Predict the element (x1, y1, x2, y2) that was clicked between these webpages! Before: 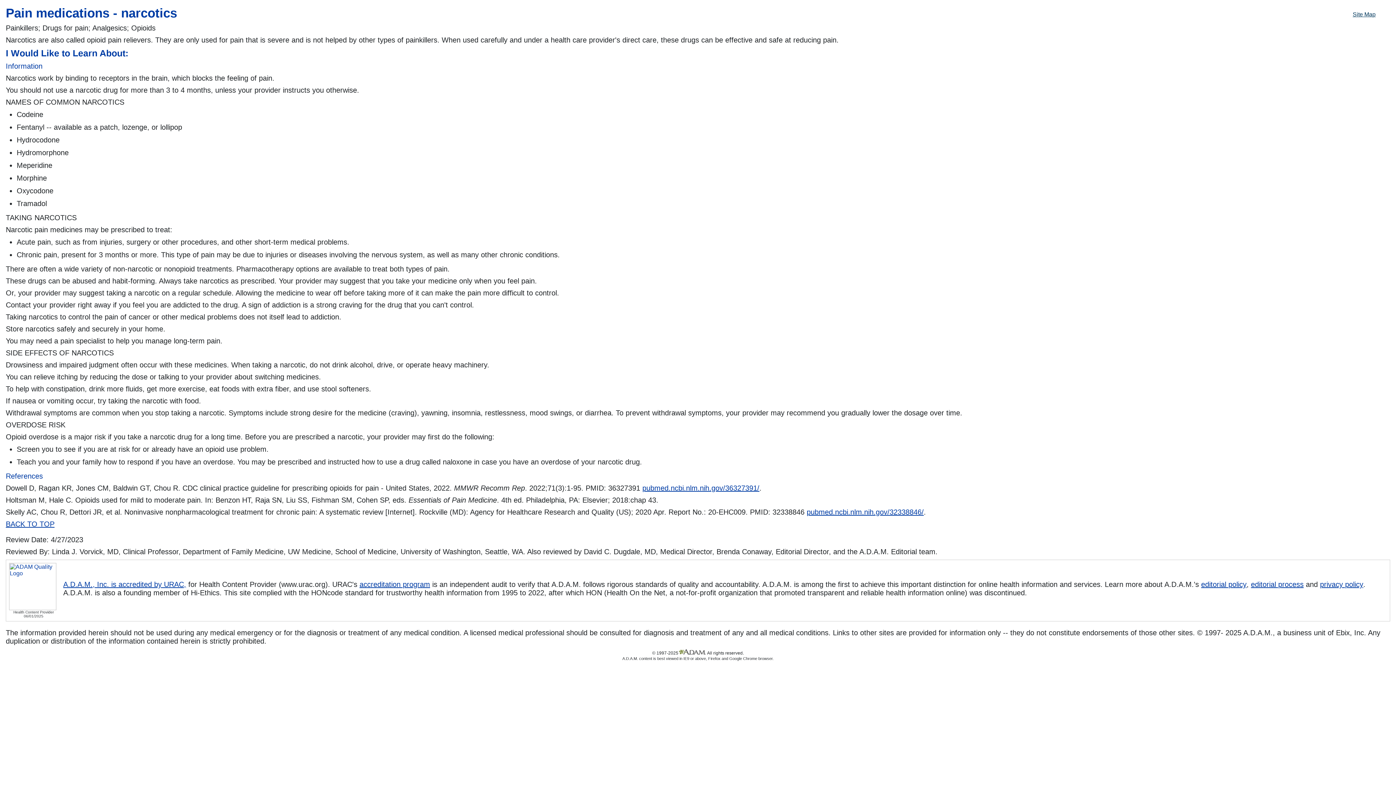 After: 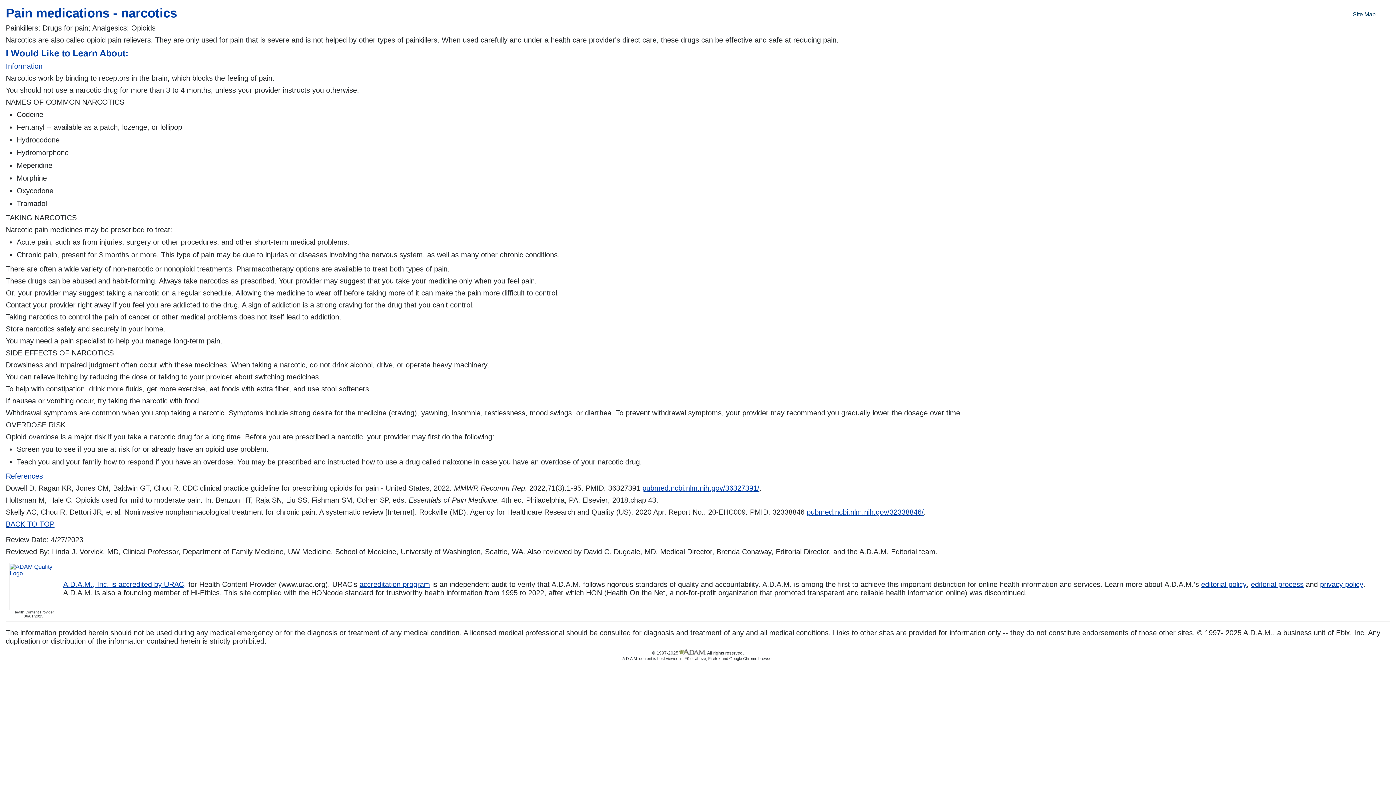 Action: bbox: (1251, 580, 1304, 588) label: editorial process